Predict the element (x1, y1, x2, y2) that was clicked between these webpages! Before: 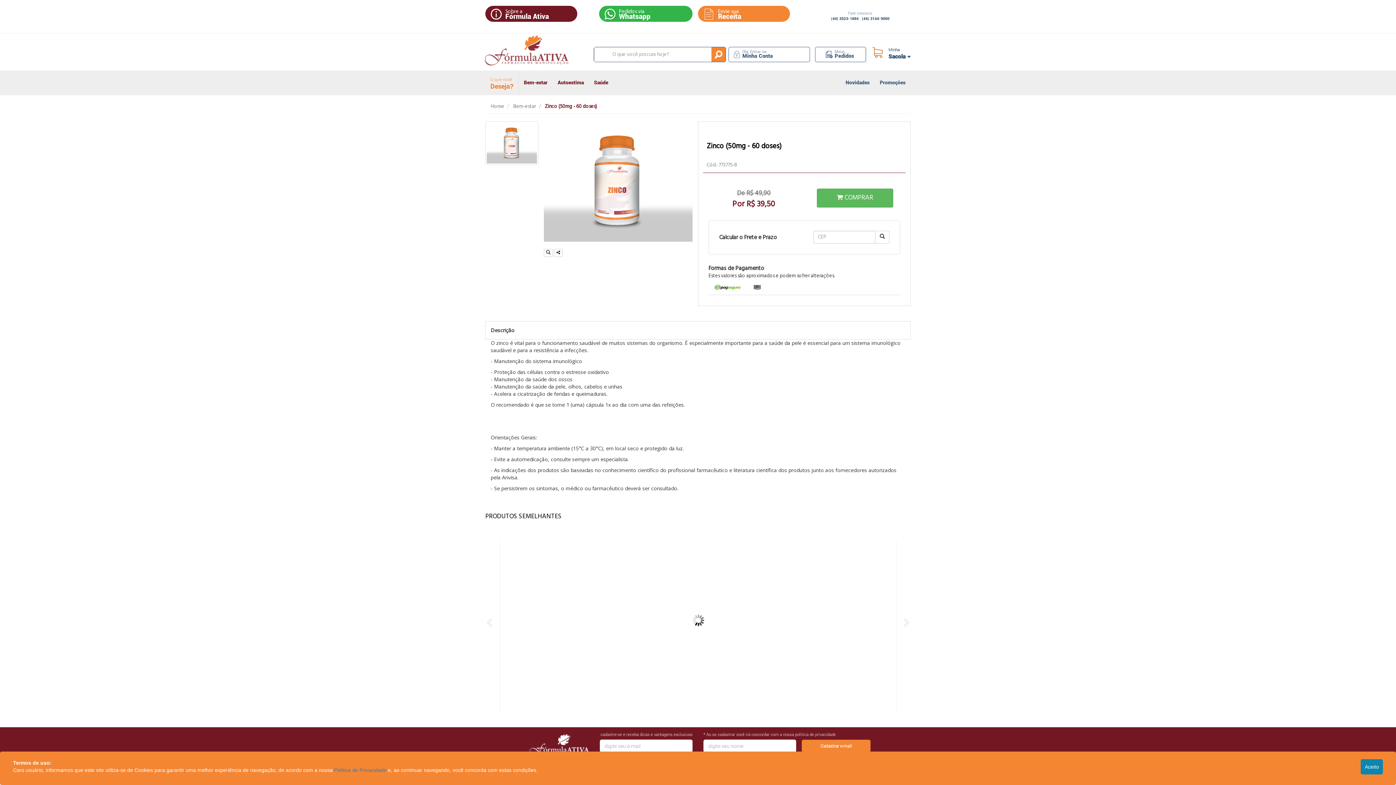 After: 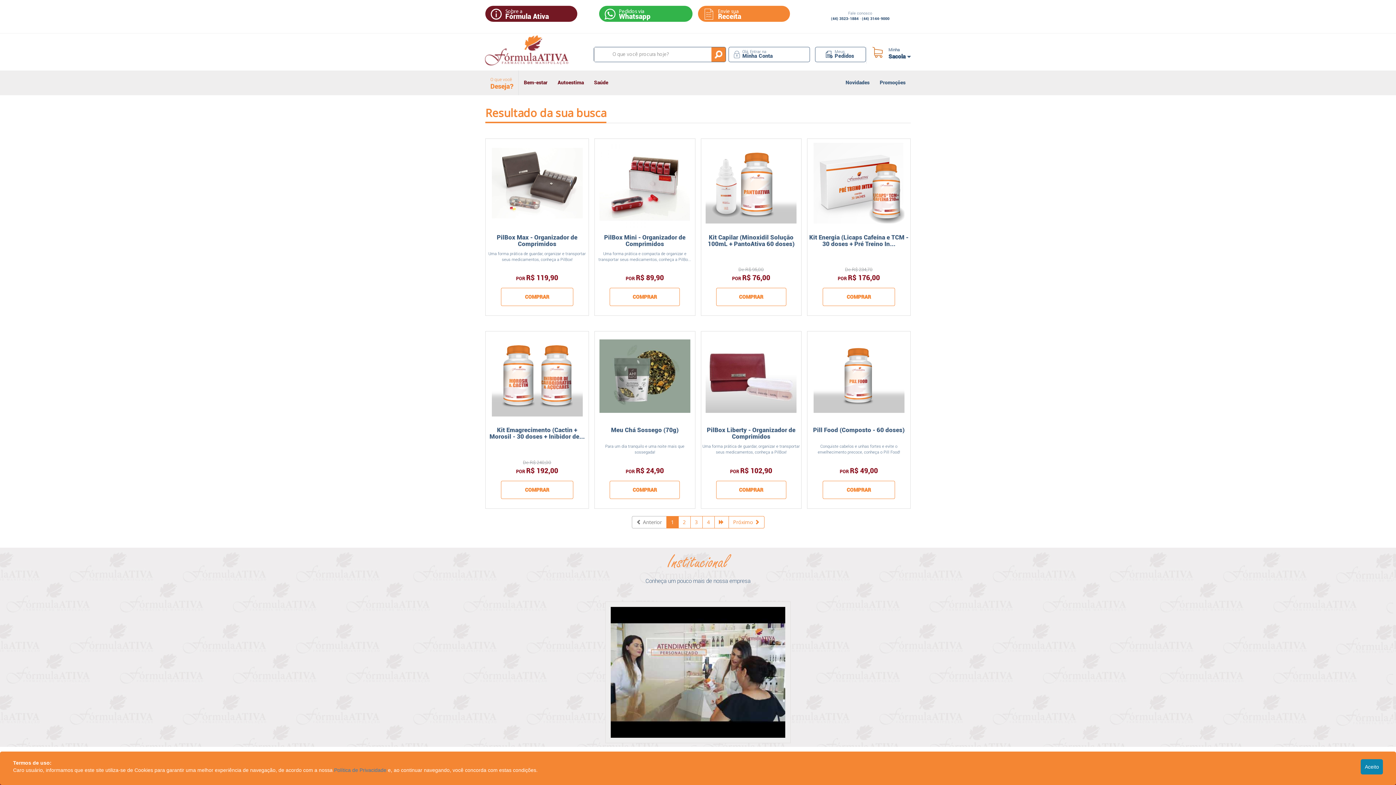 Action: bbox: (711, 47, 725, 61)